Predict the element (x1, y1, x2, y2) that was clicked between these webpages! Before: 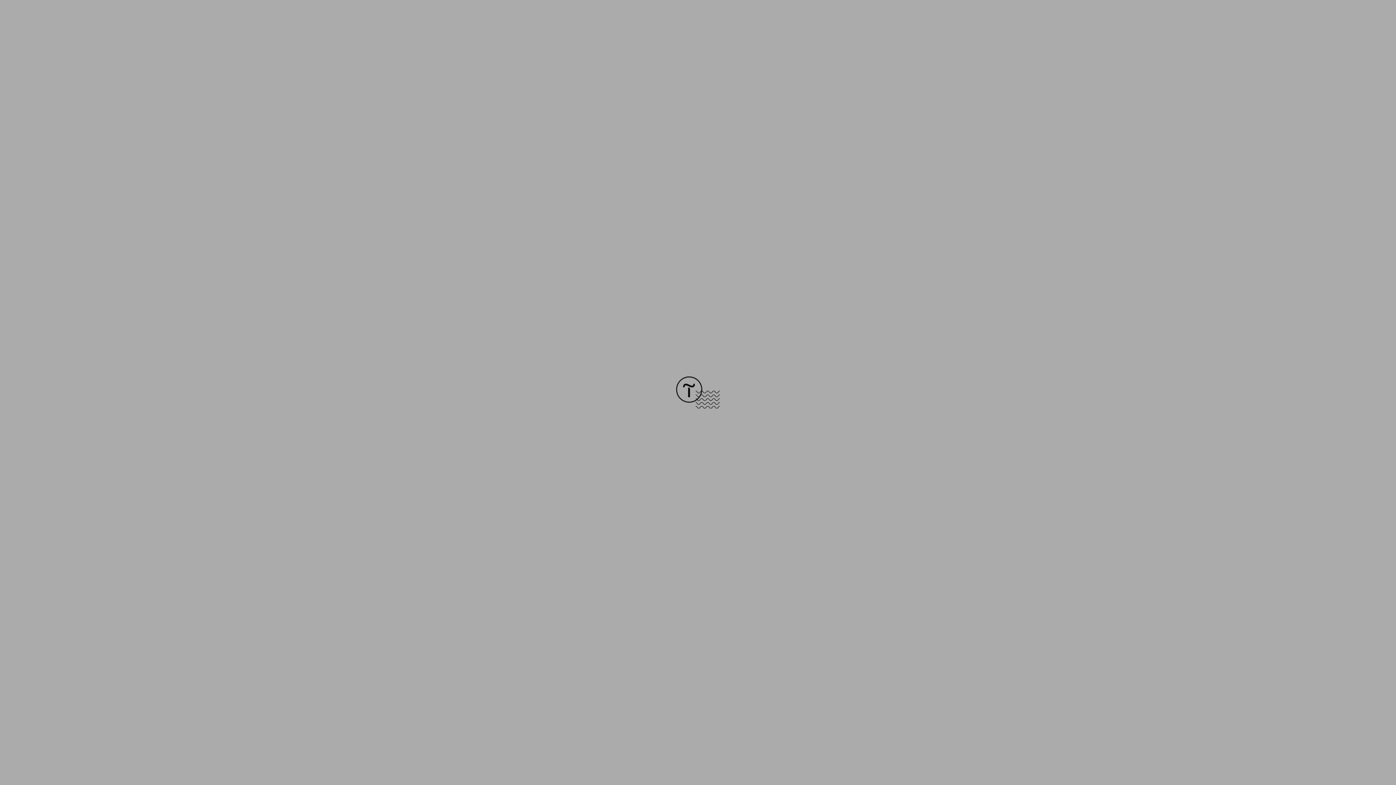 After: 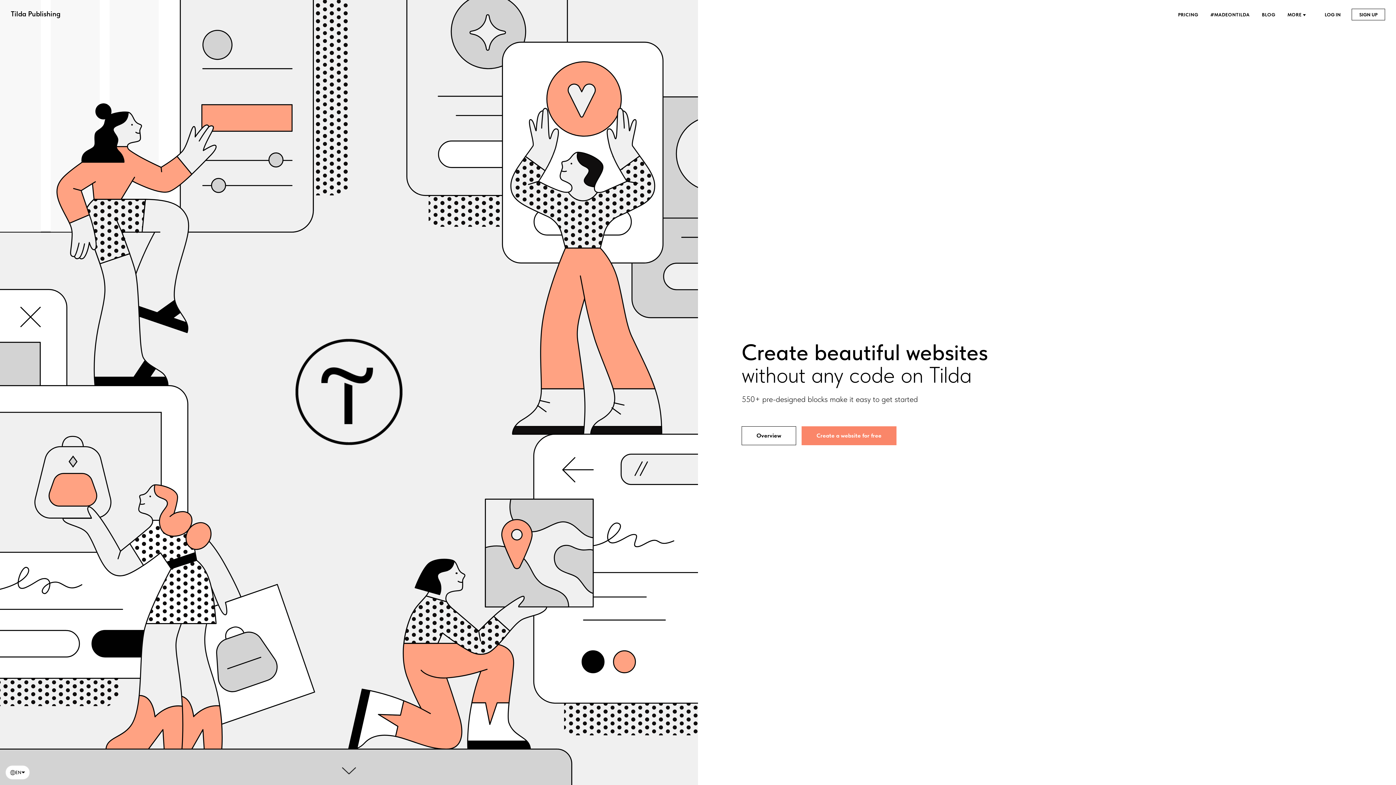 Action: bbox: (676, 403, 720, 409)